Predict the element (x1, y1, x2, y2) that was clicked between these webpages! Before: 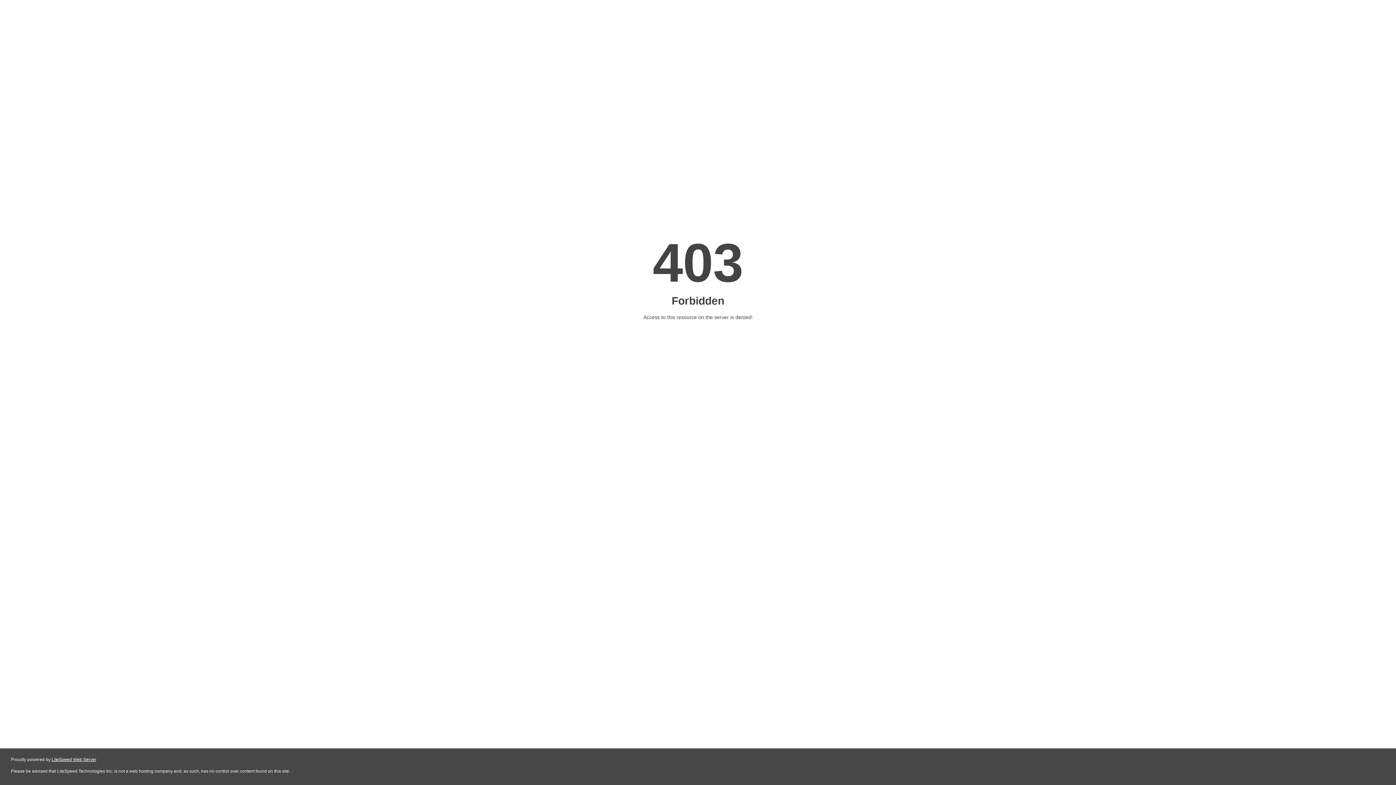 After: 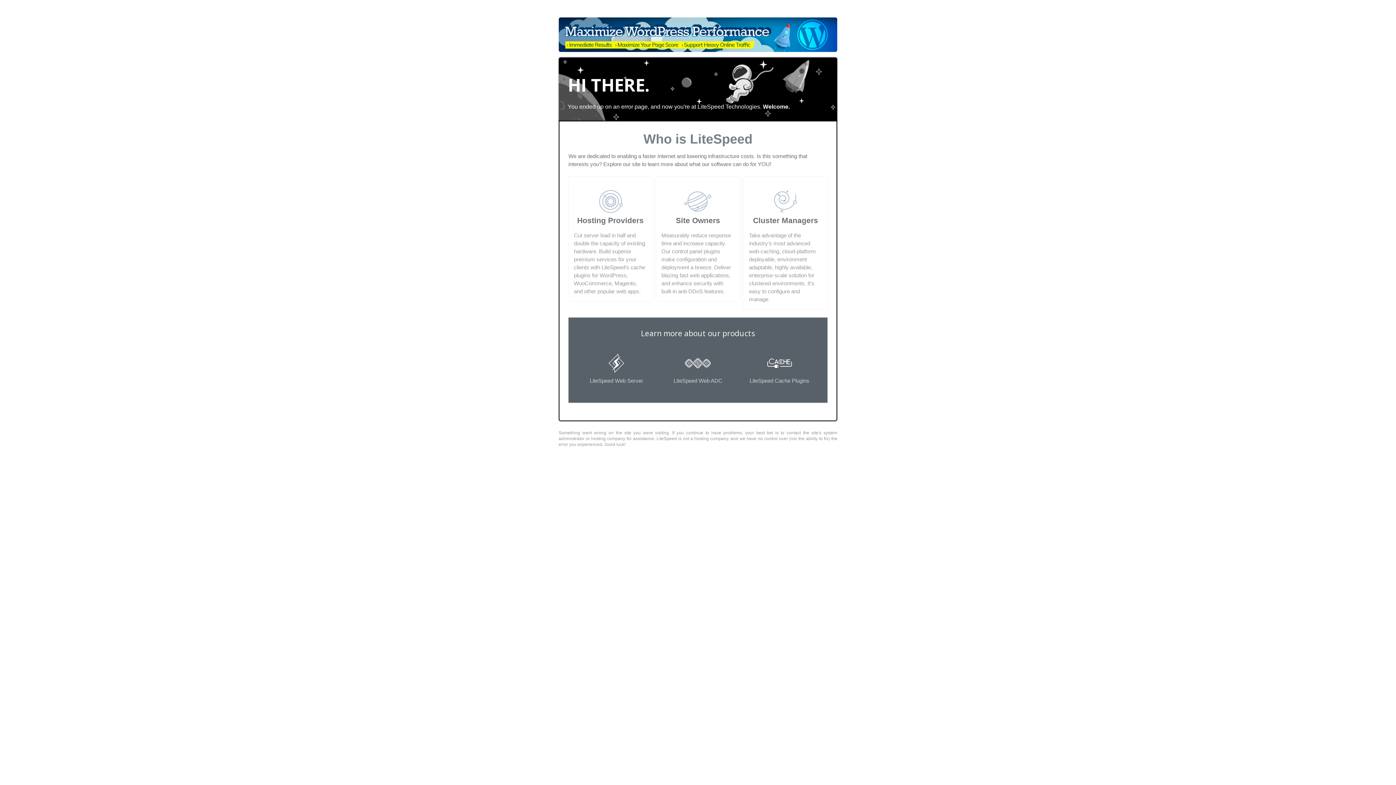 Action: label: LiteSpeed Web Server bbox: (51, 757, 96, 762)